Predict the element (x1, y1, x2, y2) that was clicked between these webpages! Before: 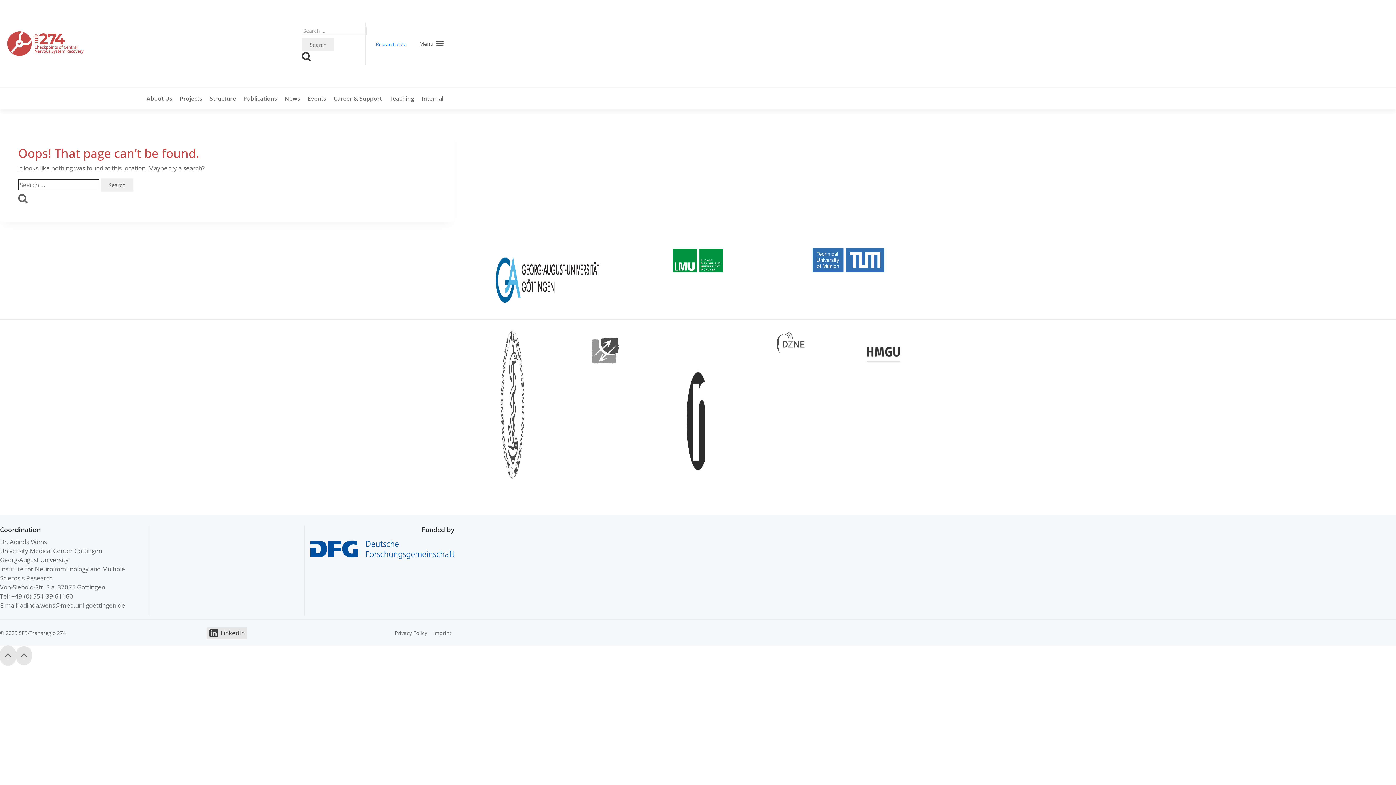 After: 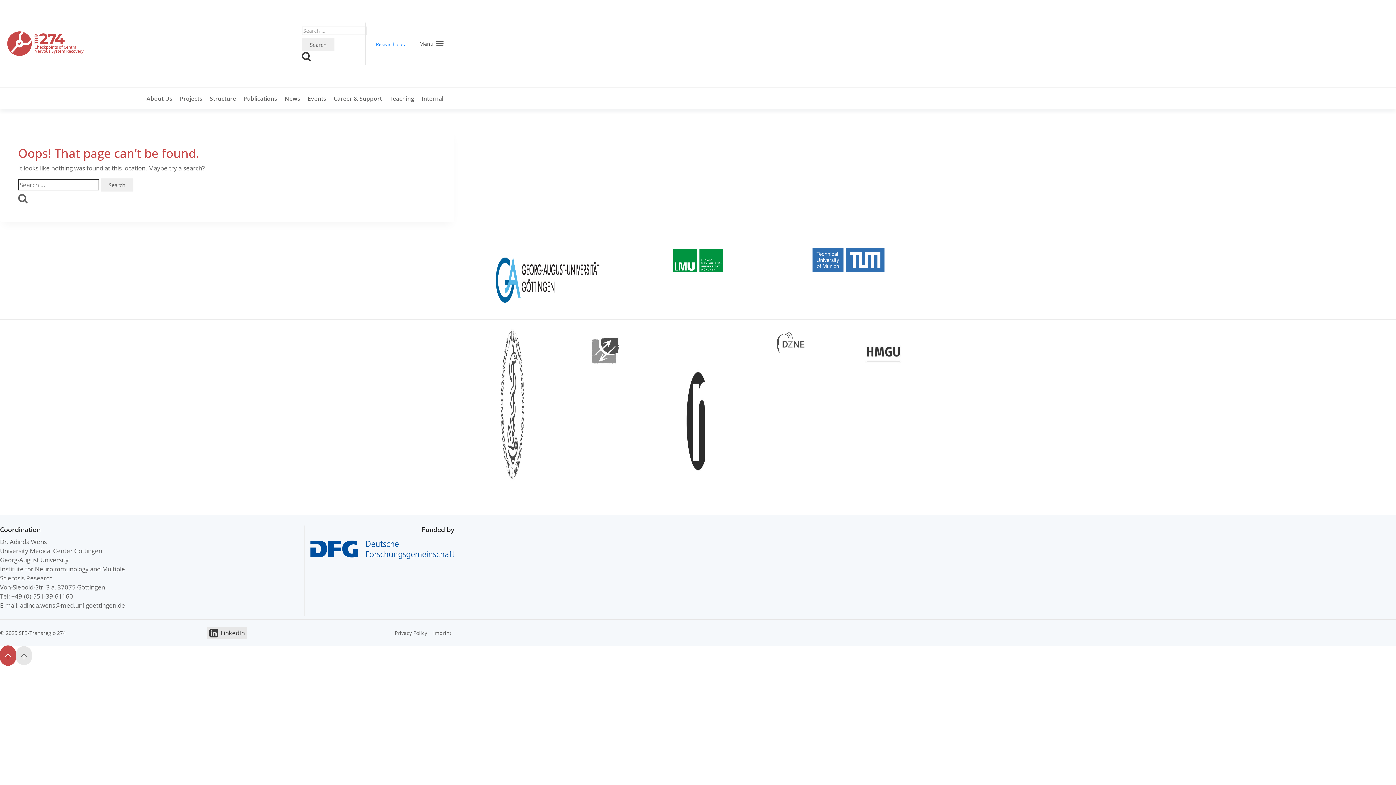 Action: bbox: (0, 645, 15, 666) label: Scroll to top